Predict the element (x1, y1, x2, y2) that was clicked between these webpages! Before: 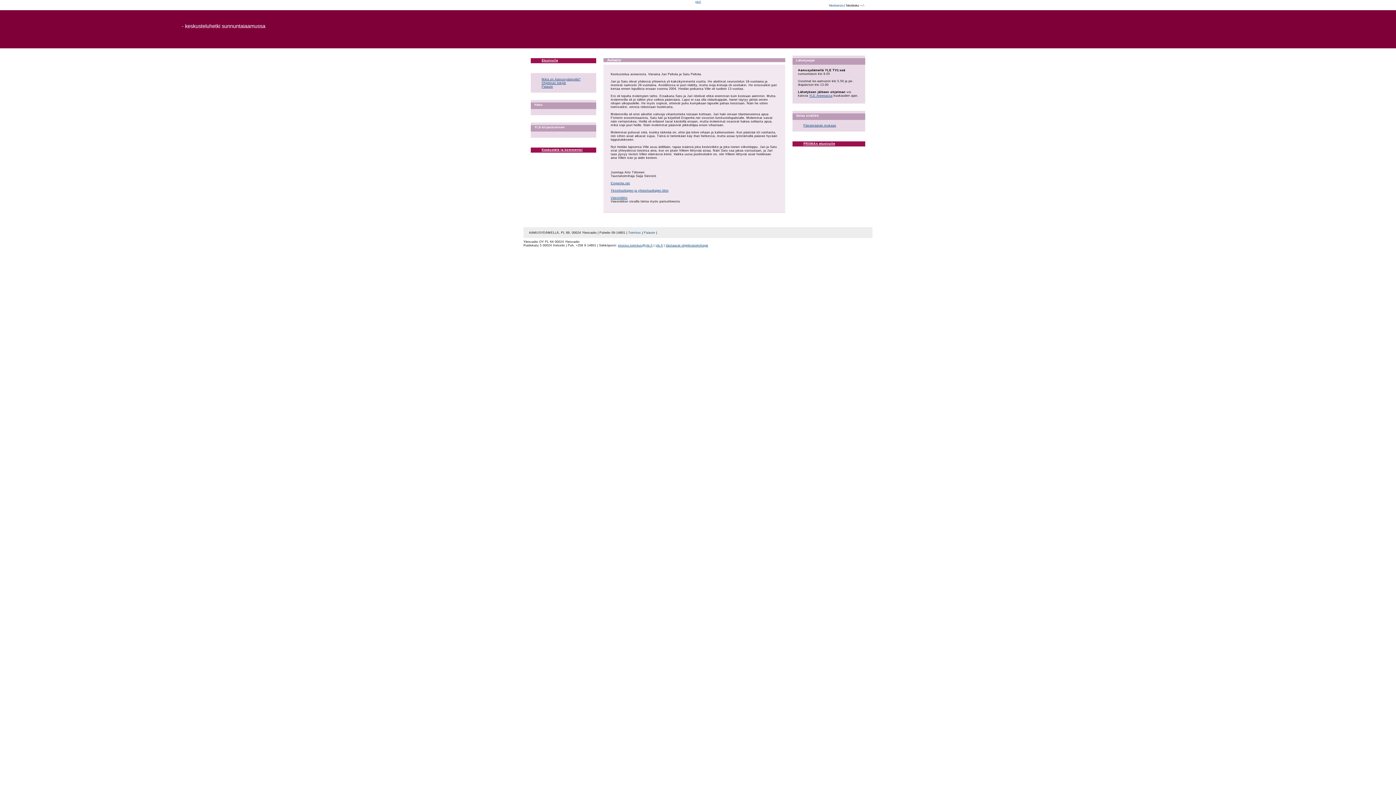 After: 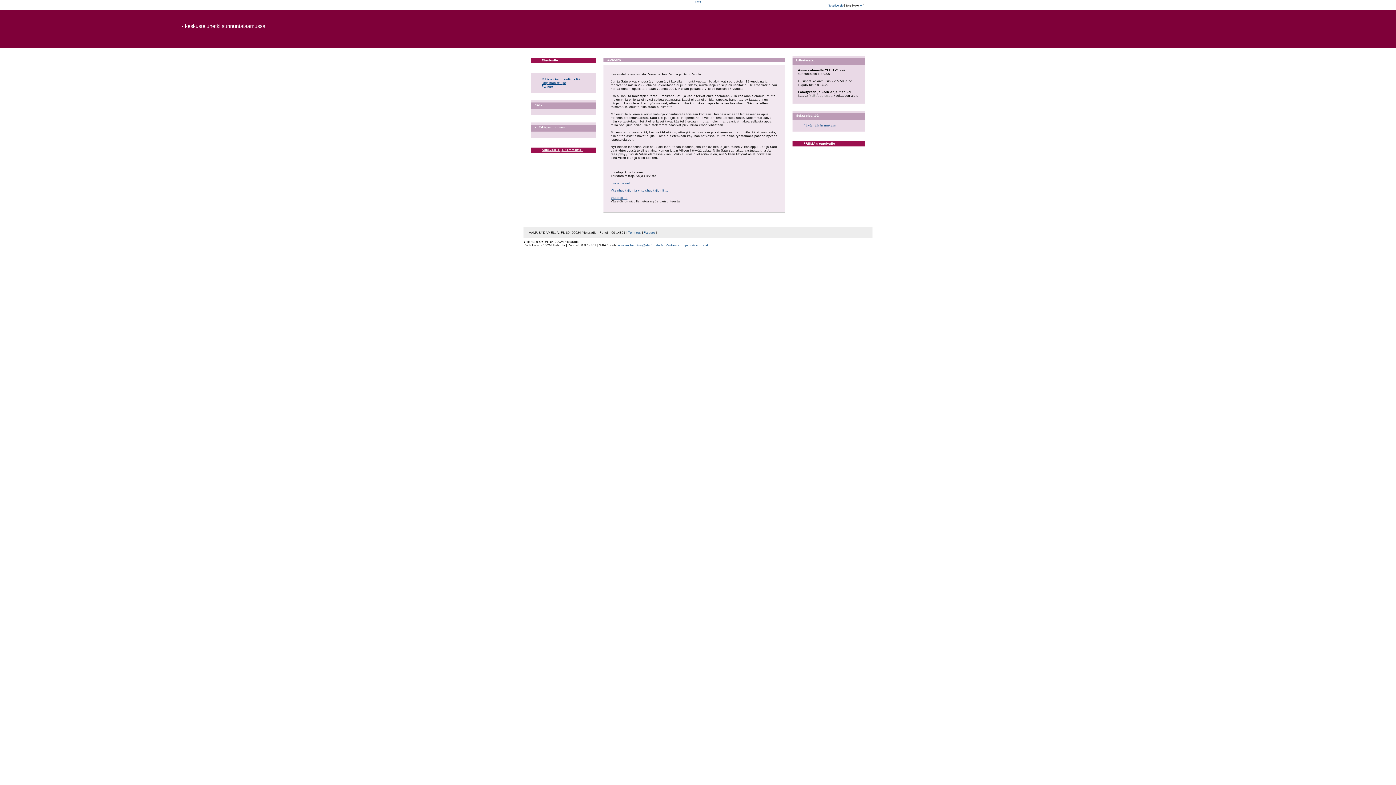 Action: label: YLE Areenassa bbox: (809, 93, 832, 97)